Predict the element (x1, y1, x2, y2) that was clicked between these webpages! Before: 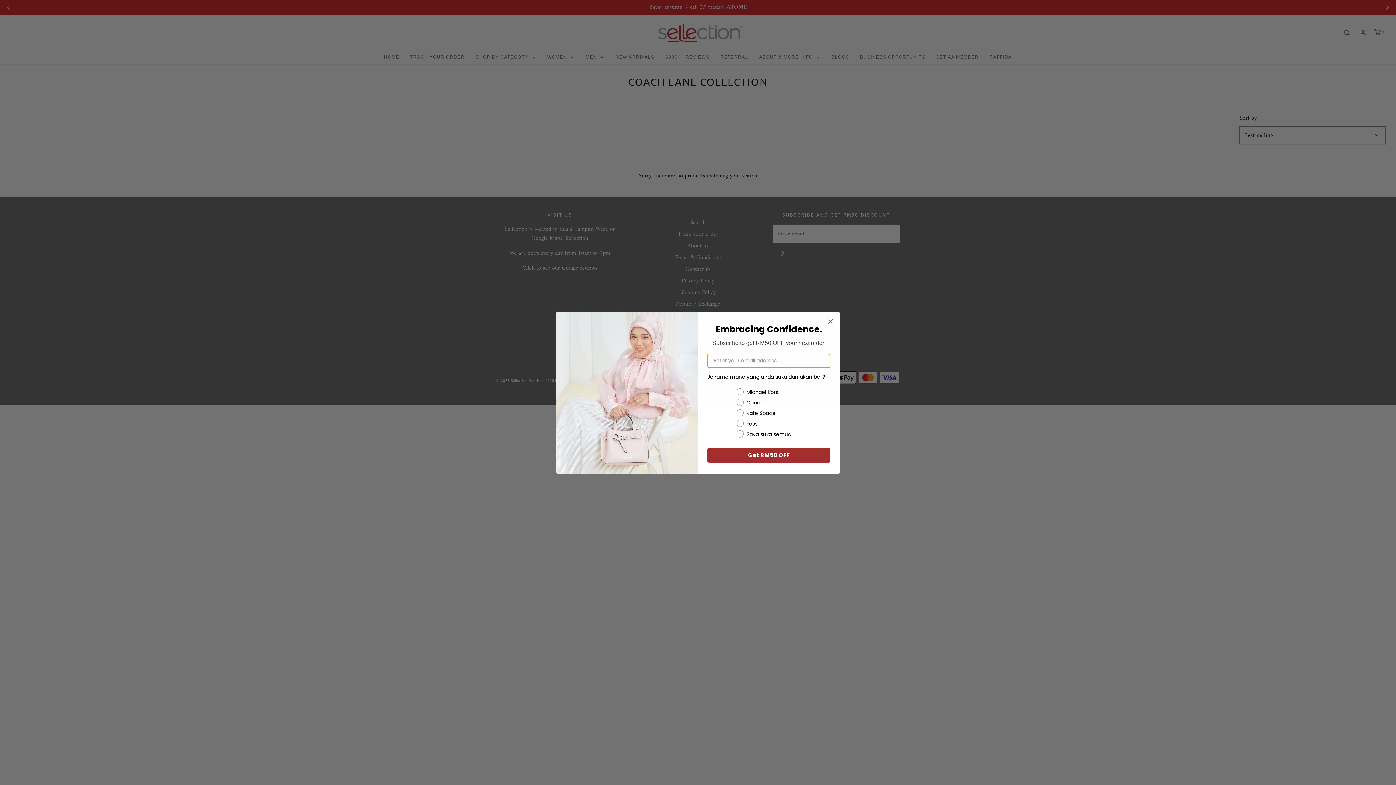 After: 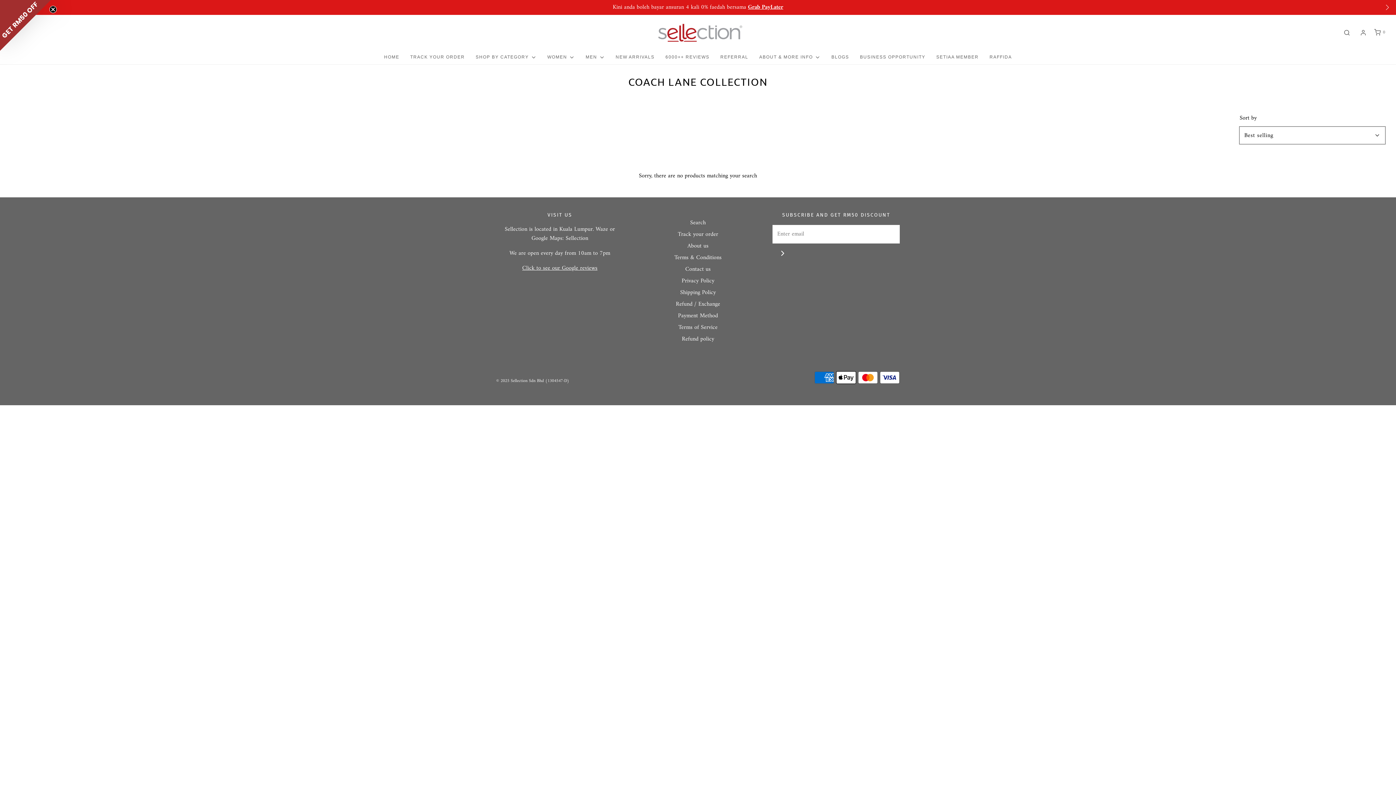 Action: bbox: (824, 314, 837, 327) label: Close dialog